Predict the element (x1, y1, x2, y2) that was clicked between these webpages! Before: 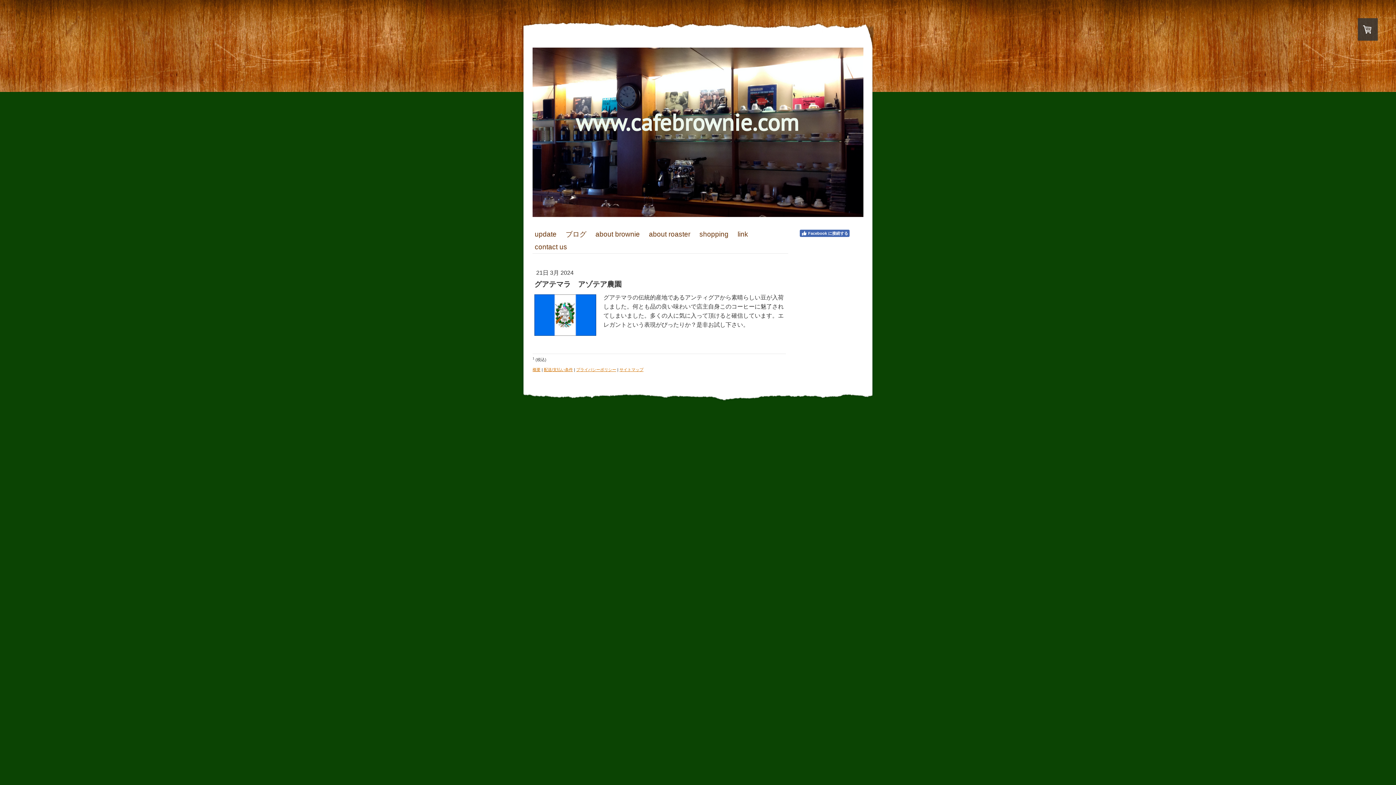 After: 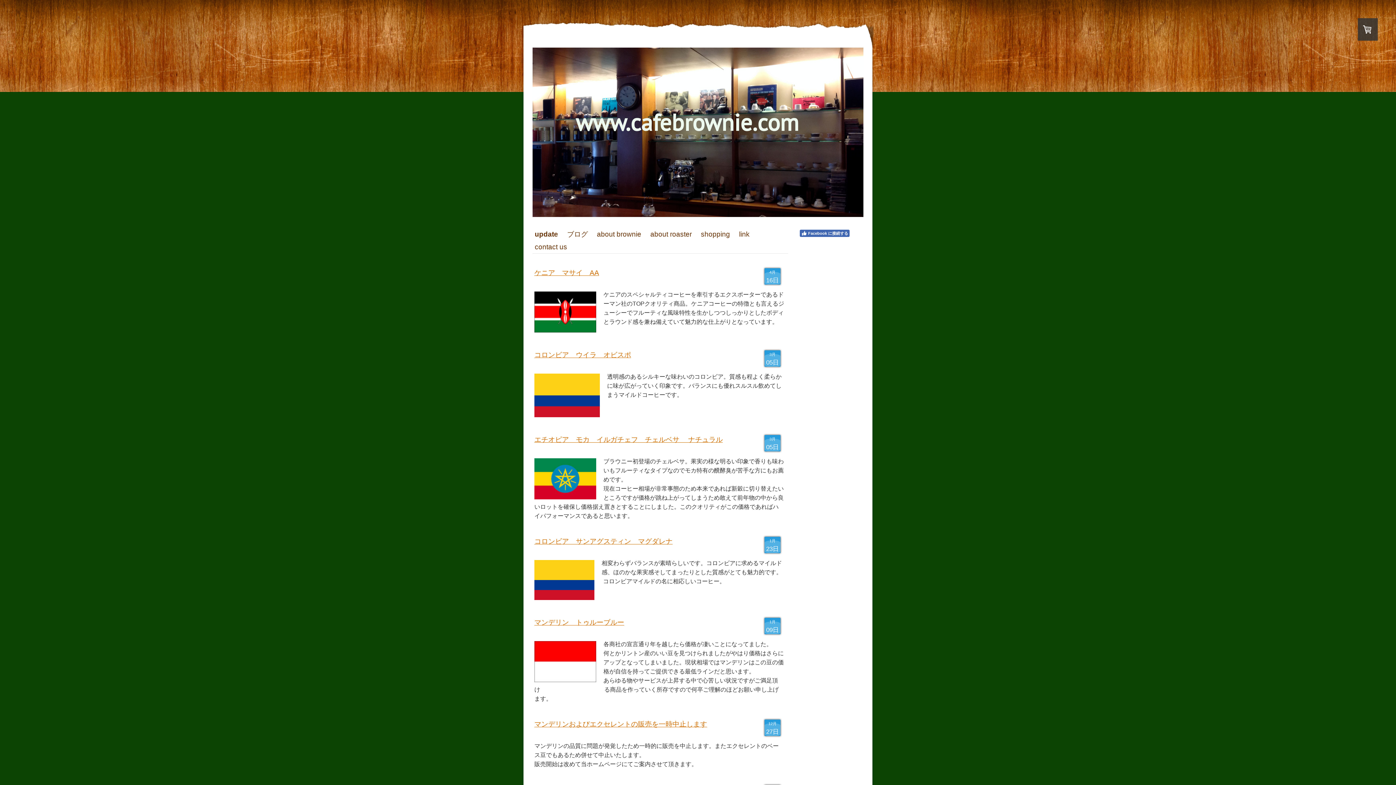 Action: label: www.cafebrownie.com bbox: (532, 47, 863, 217)